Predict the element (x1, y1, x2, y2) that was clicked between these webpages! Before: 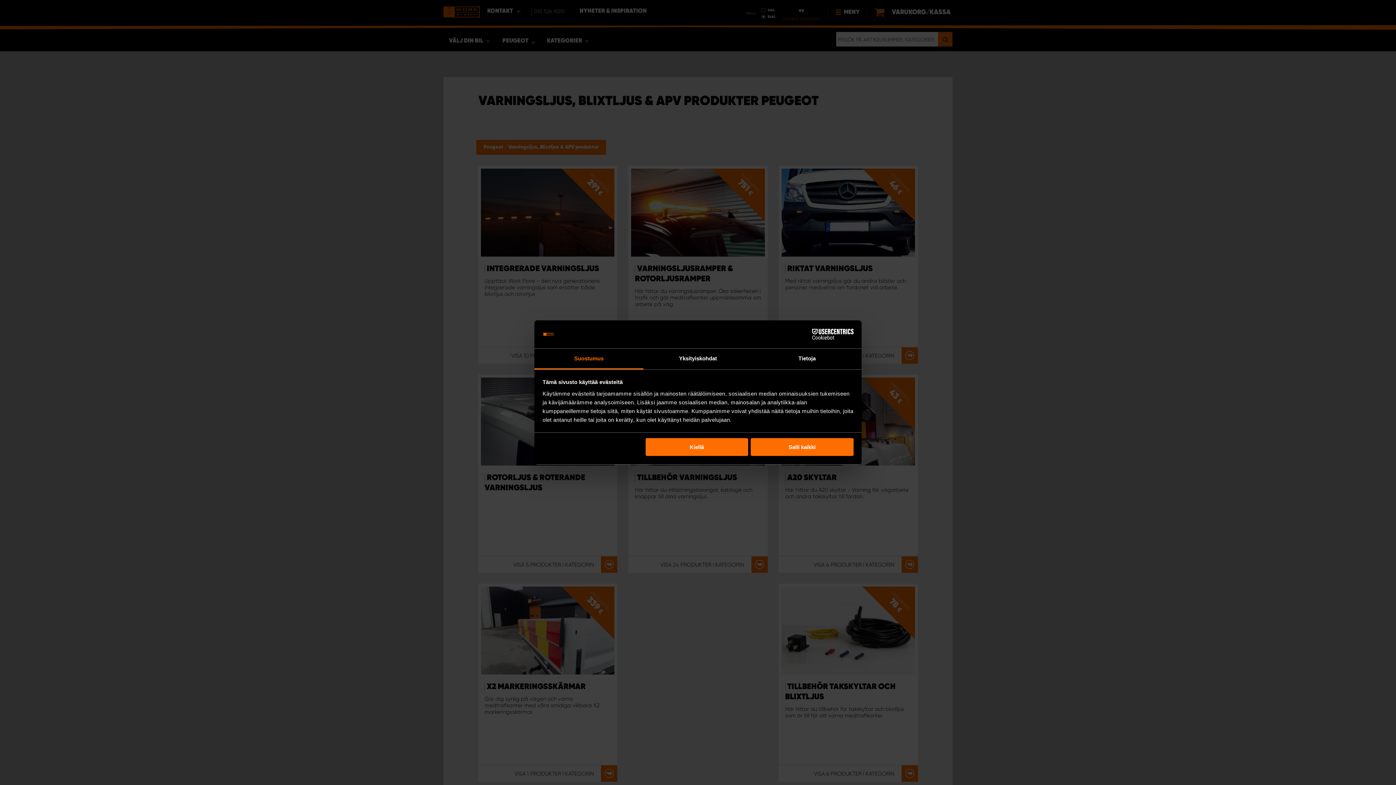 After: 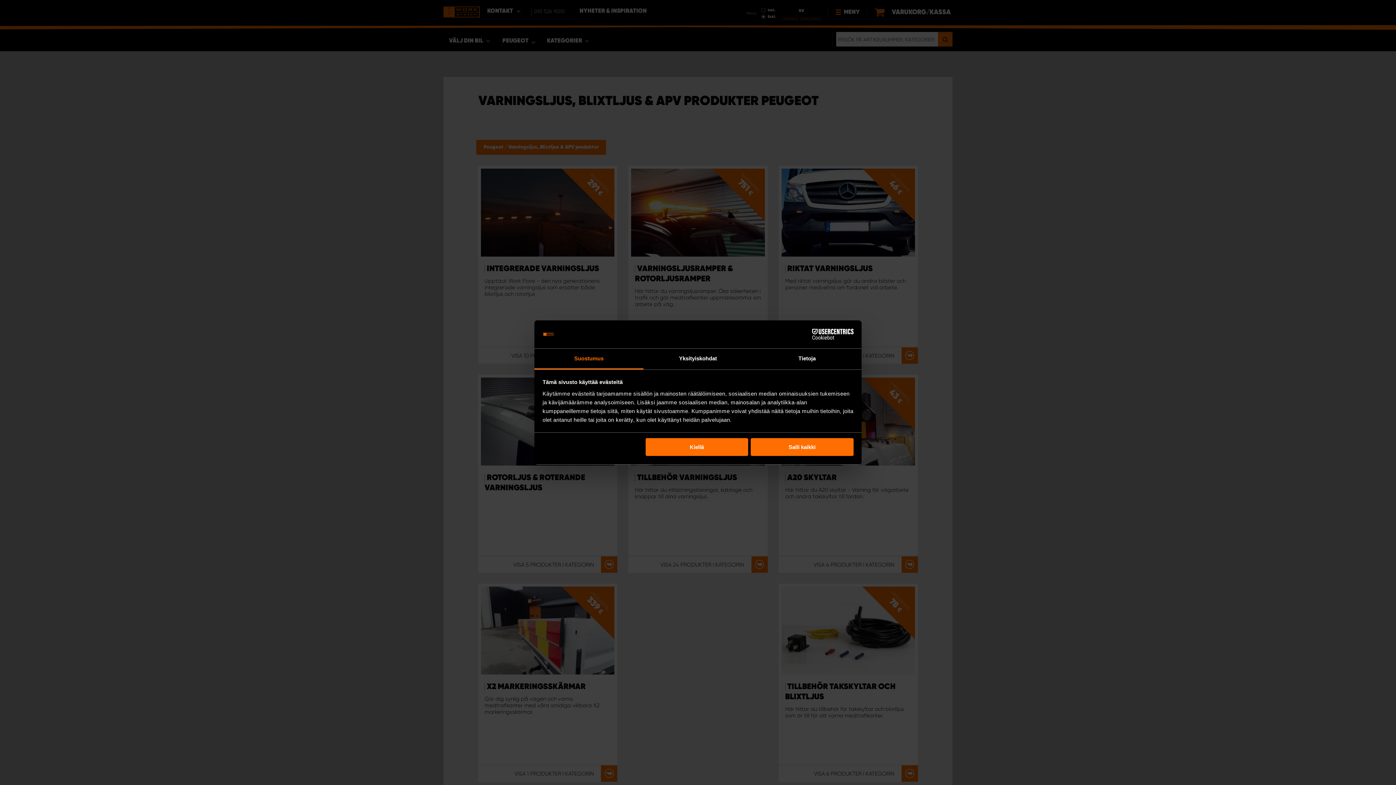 Action: bbox: (790, 329, 853, 340) label: Cookiebot - opens in a new window